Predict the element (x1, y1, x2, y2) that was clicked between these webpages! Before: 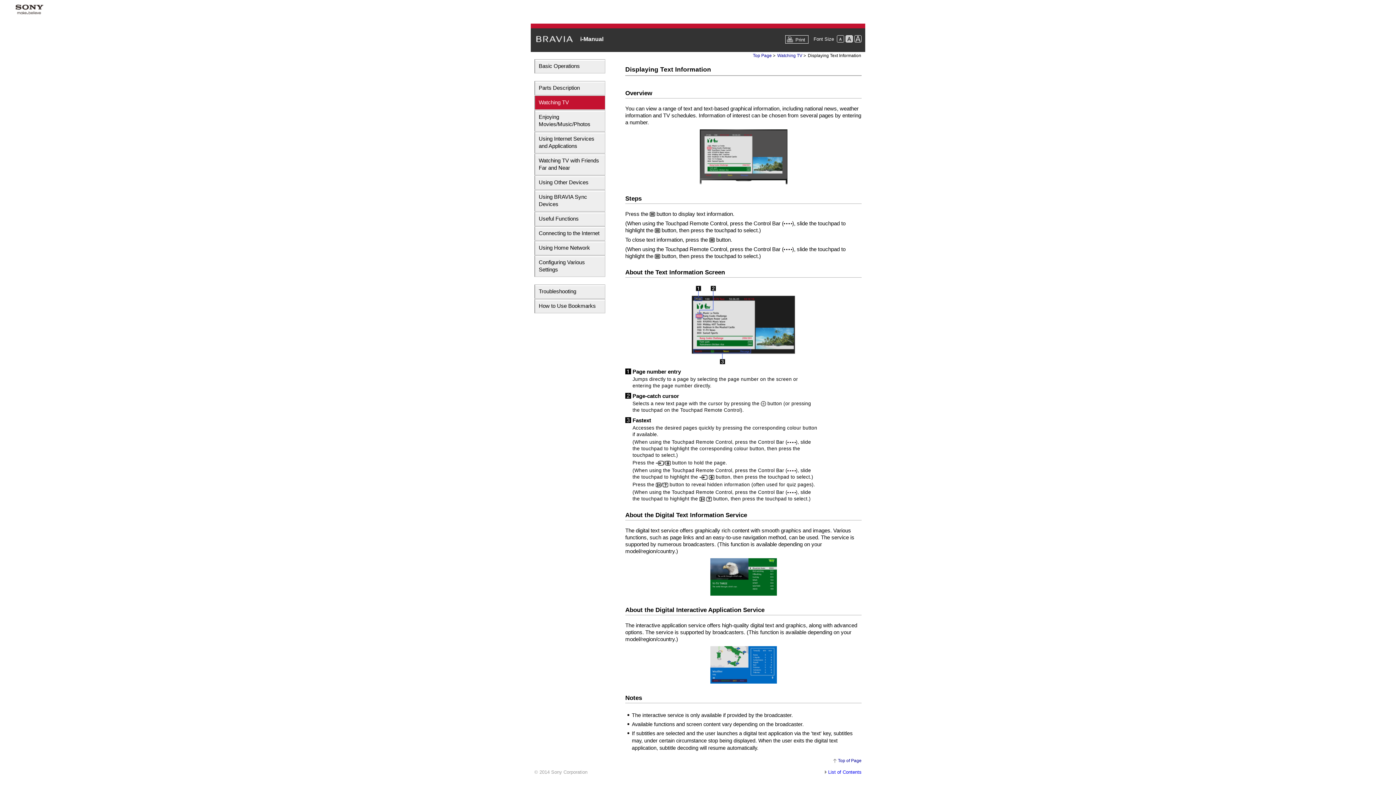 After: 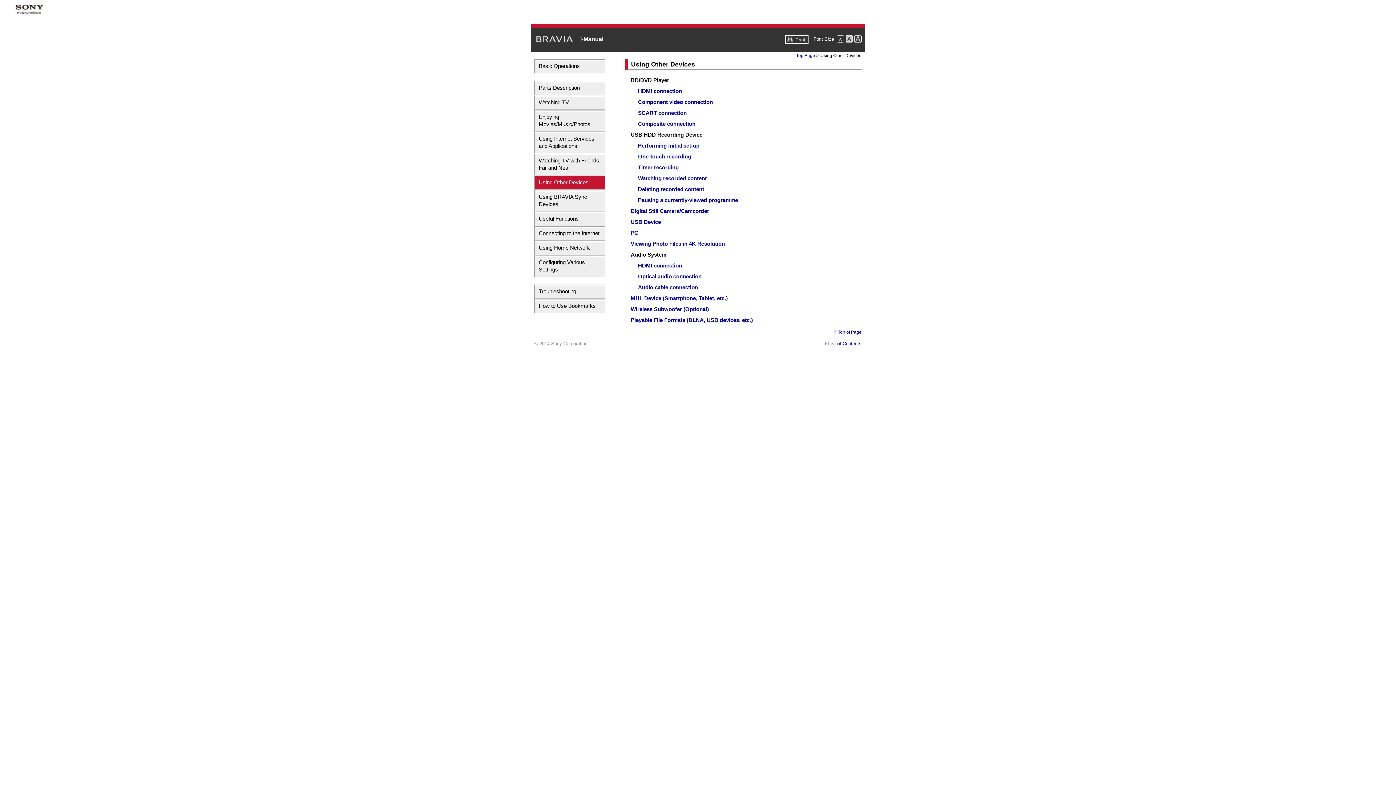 Action: bbox: (535, 176, 605, 189) label: Using Other Devices